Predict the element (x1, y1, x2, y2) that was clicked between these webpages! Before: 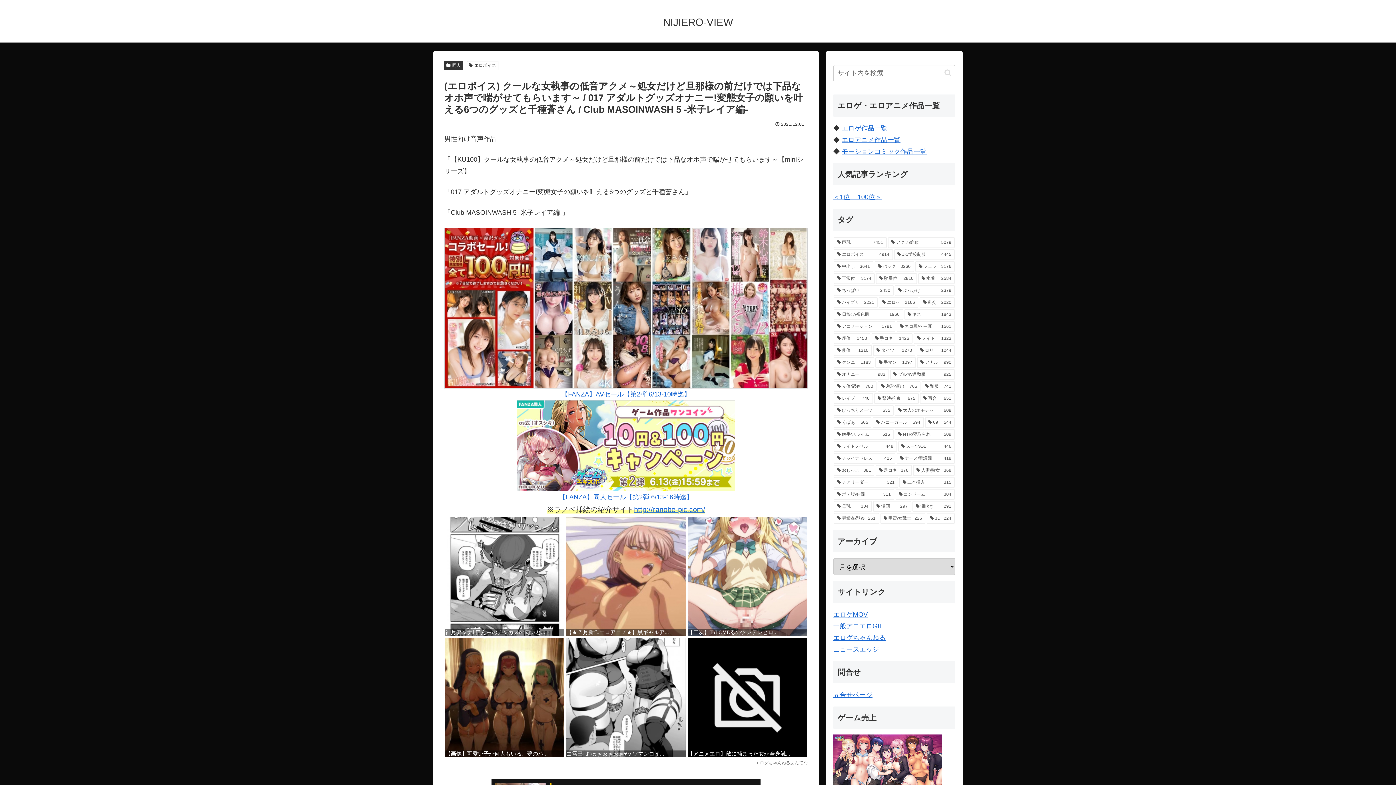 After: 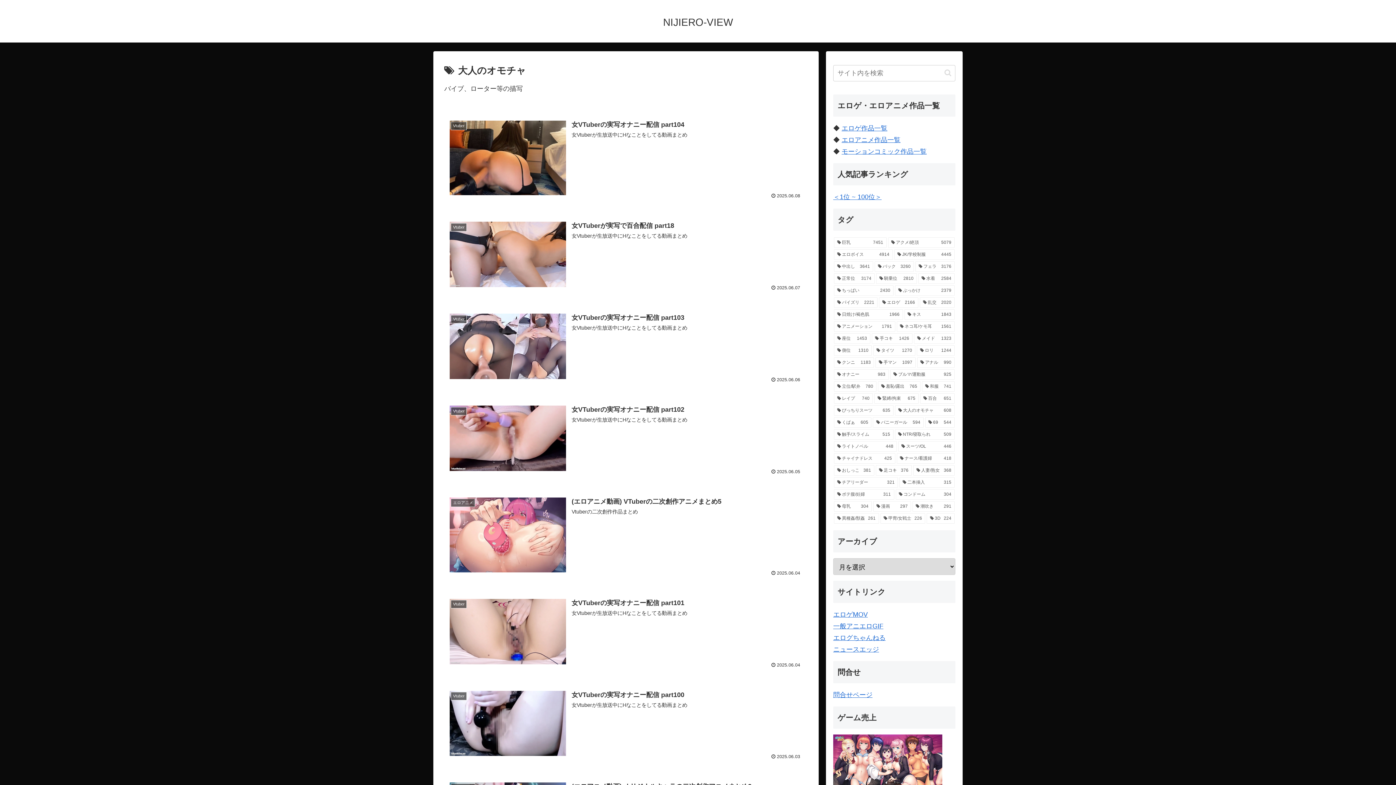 Action: label: 大人のオモチャ (608個の項目) bbox: (895, 405, 954, 415)